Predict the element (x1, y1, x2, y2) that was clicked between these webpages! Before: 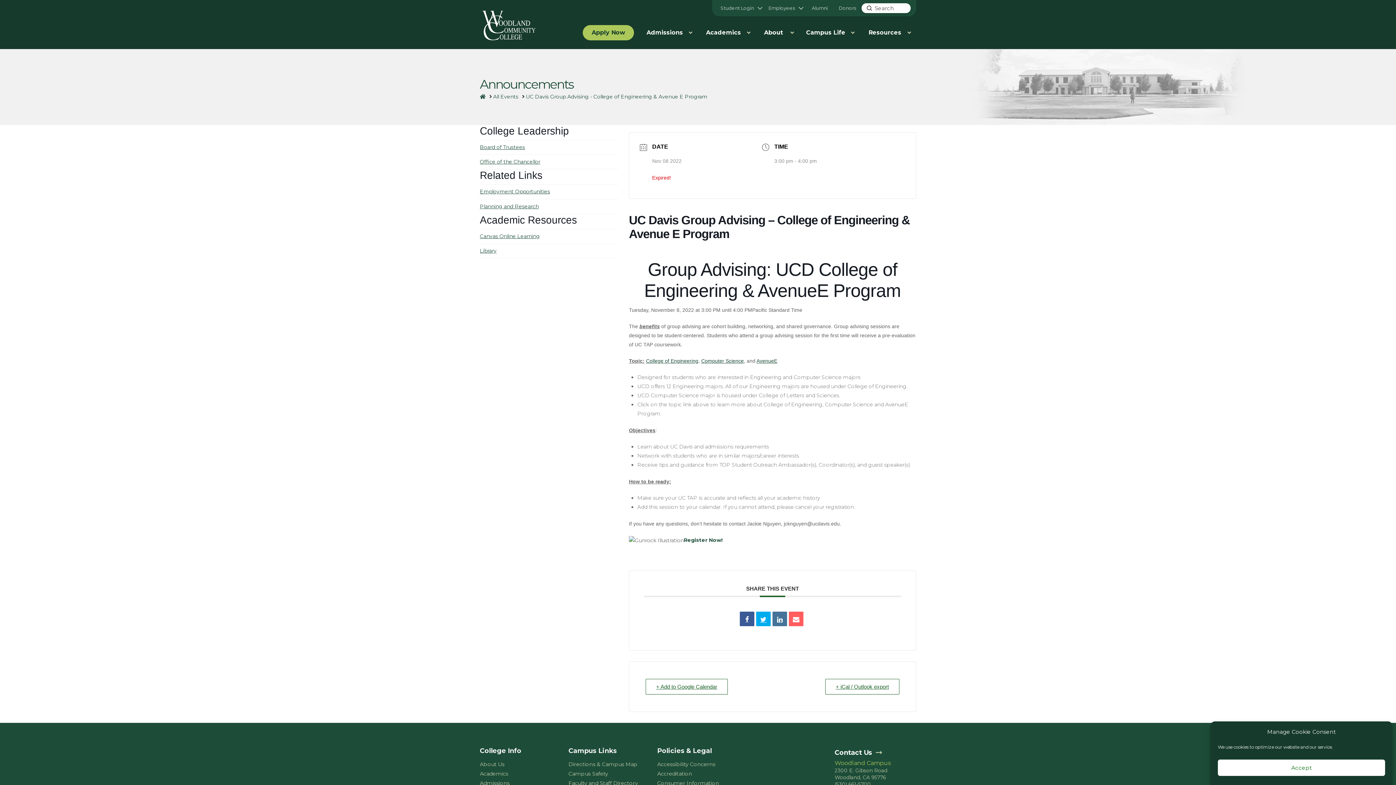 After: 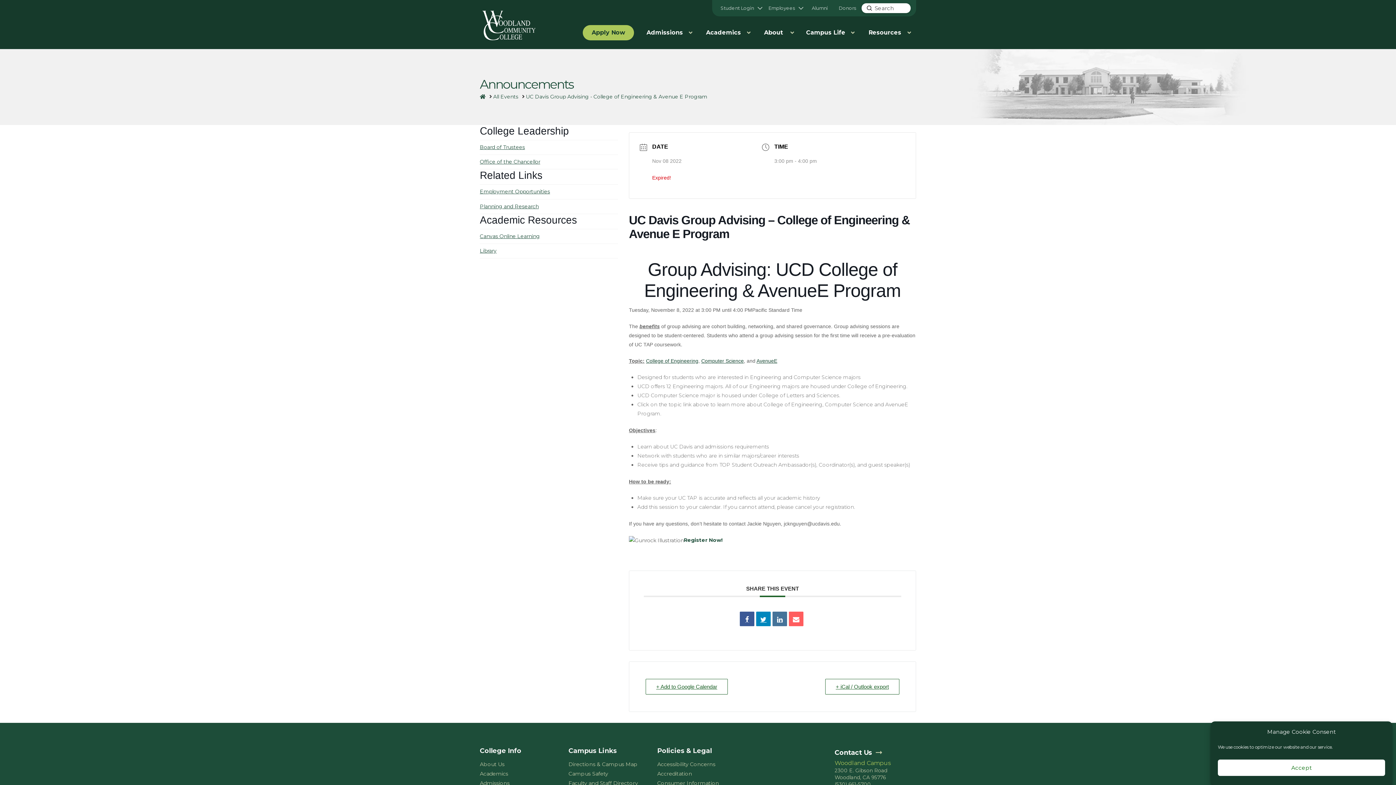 Action: bbox: (756, 611, 770, 626)